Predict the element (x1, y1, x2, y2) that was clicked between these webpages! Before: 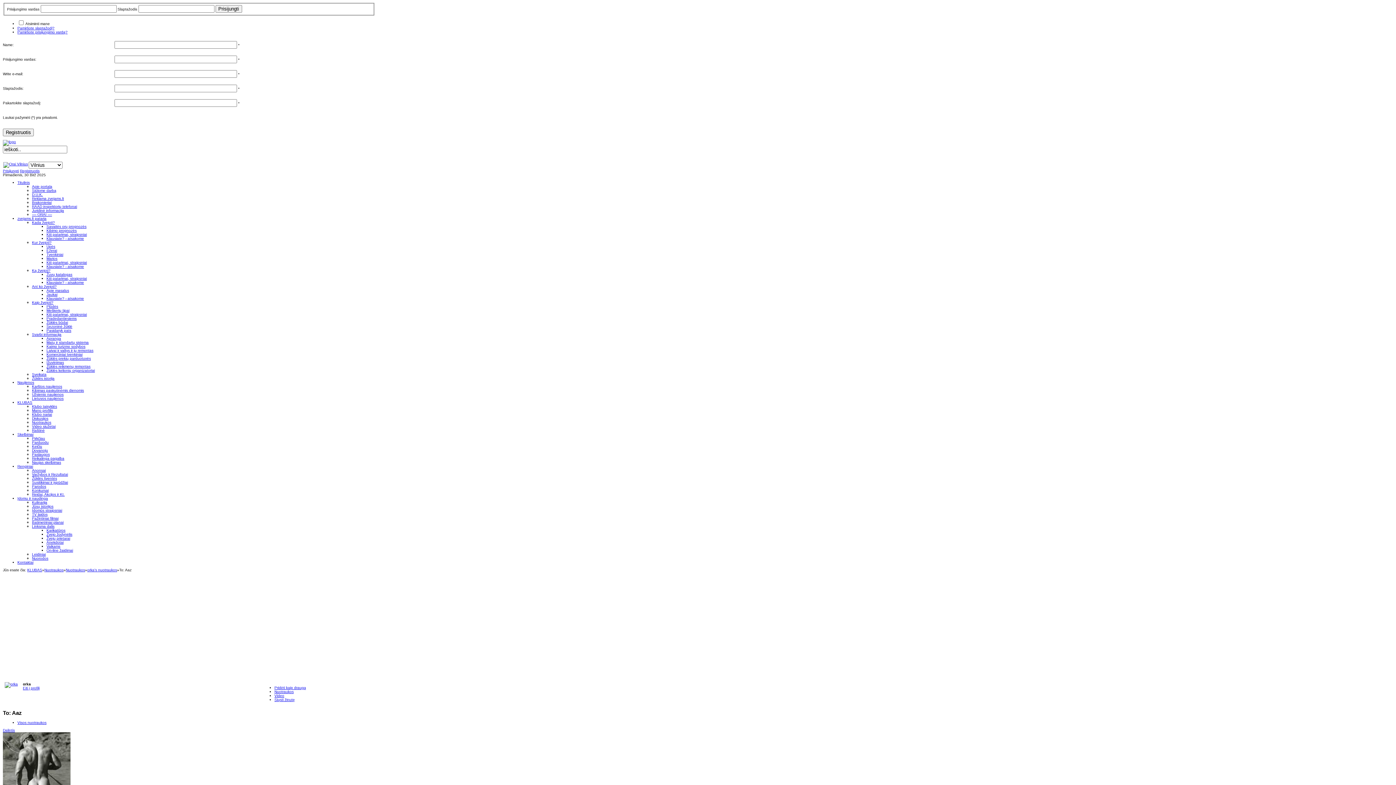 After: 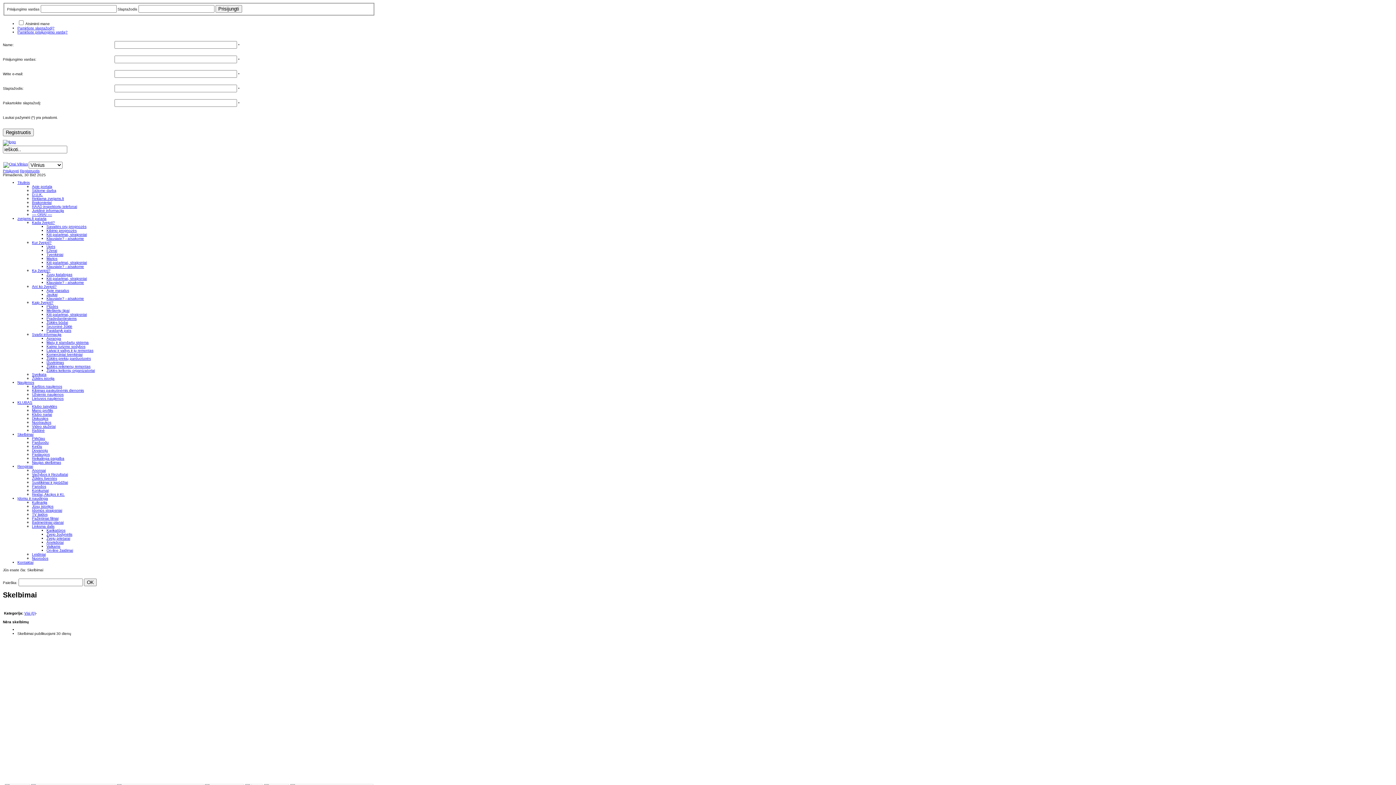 Action: label: Paslaugos bbox: (32, 452, 49, 456)